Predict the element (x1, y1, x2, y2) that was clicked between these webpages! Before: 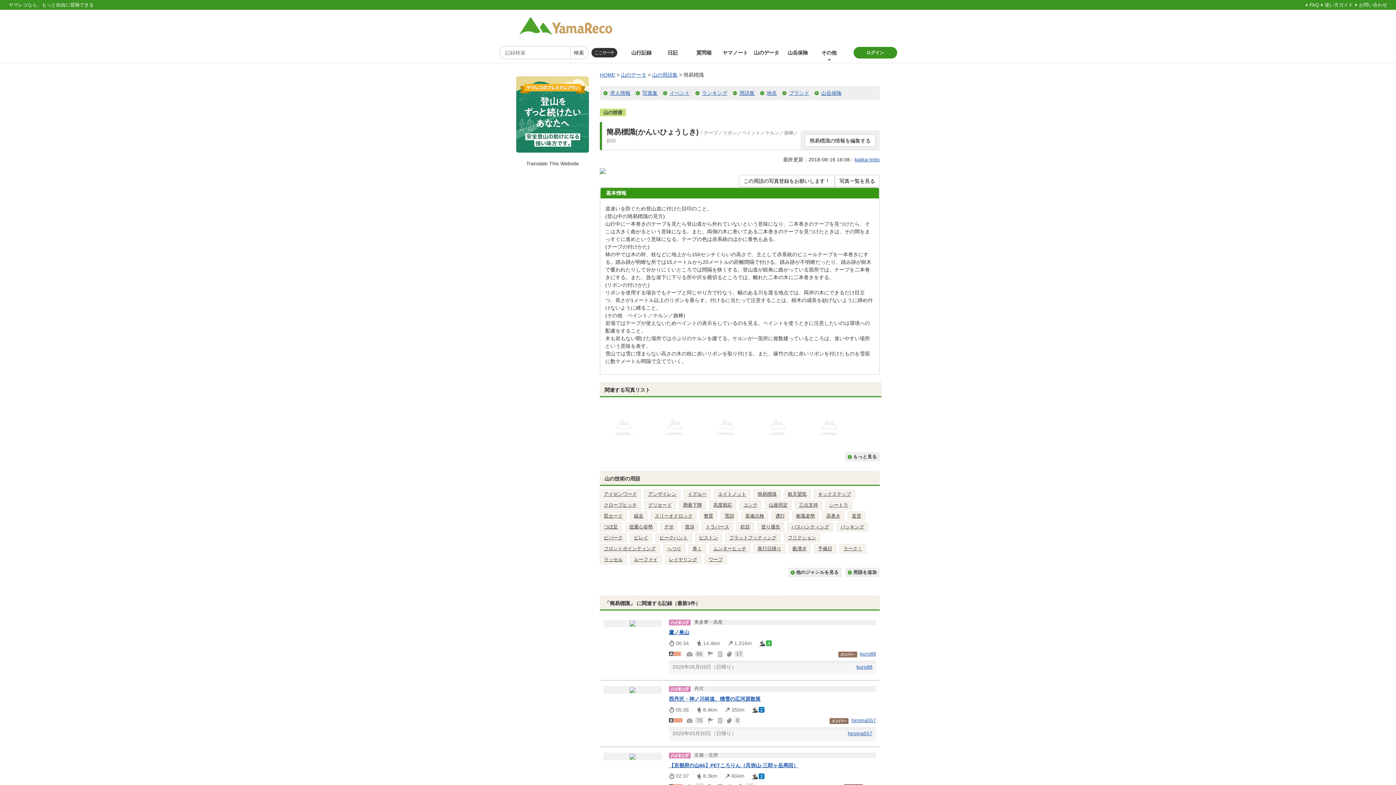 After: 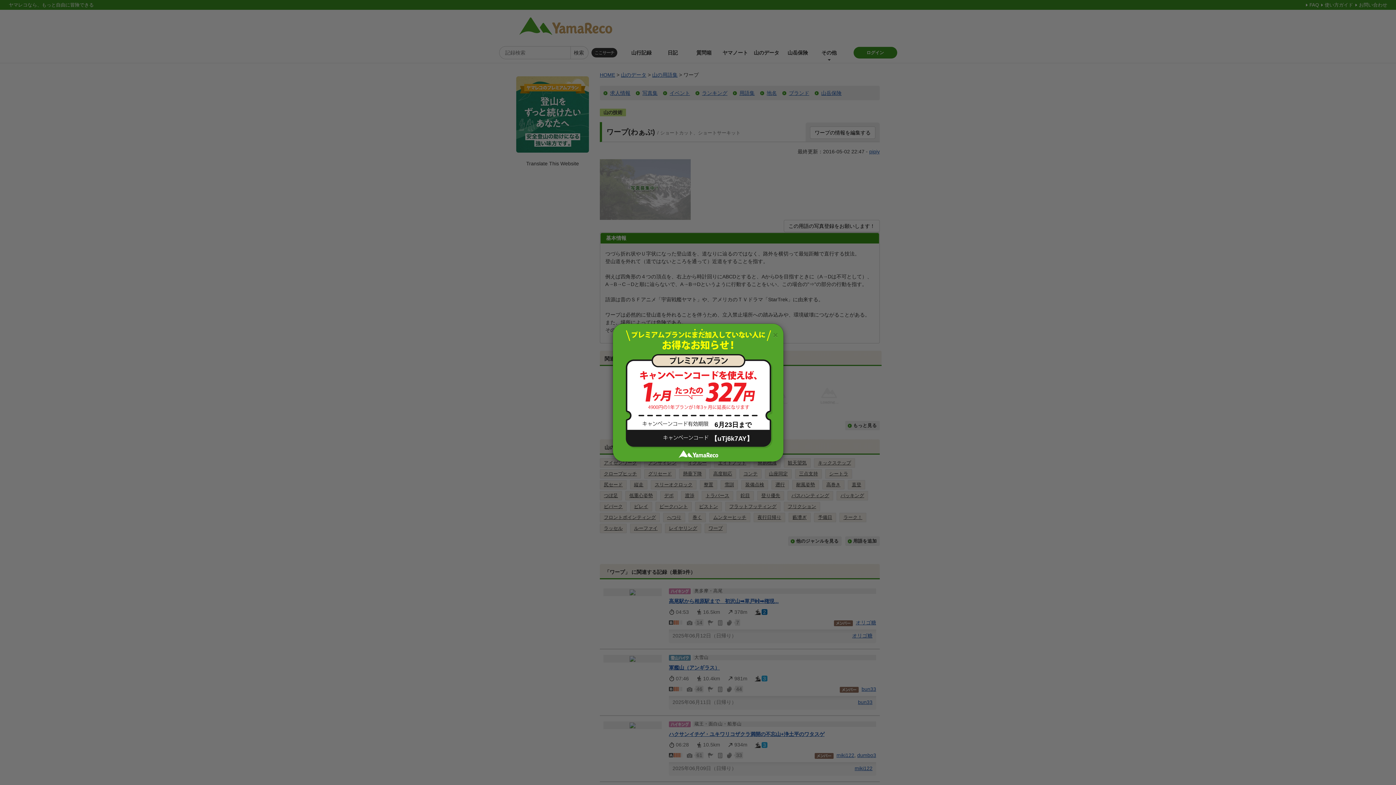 Action: label: ワープ bbox: (708, 557, 722, 562)